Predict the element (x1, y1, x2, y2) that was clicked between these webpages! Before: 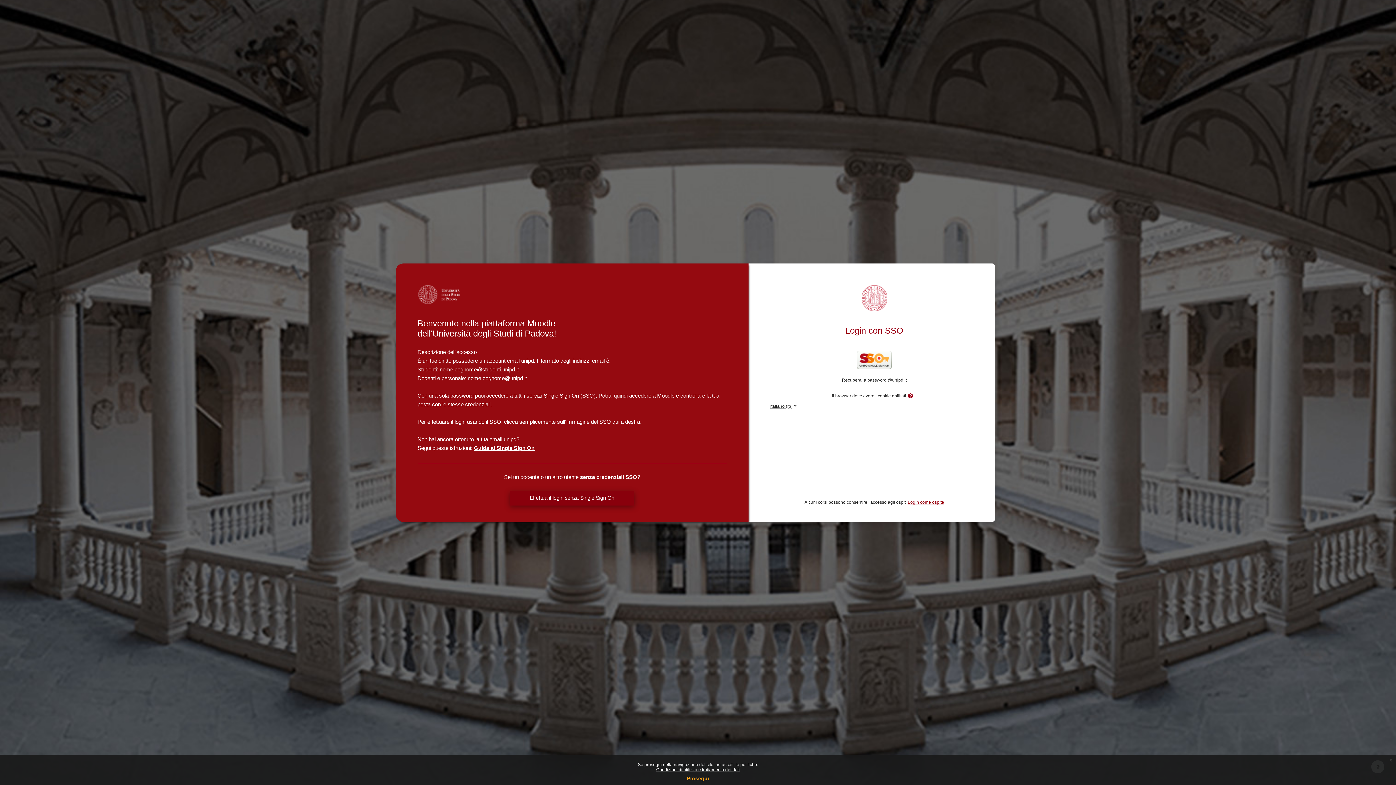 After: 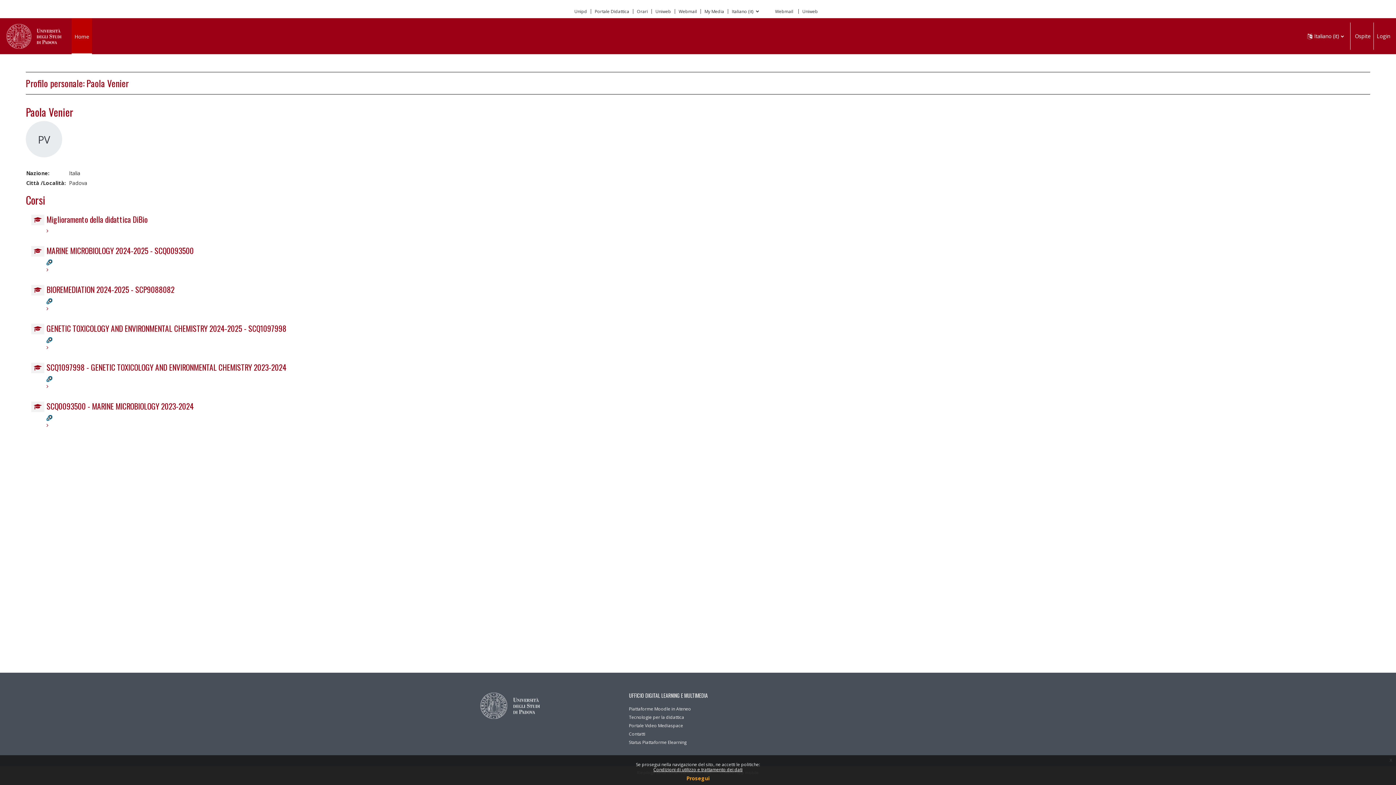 Action: label: Login come ospite bbox: (908, 500, 944, 504)